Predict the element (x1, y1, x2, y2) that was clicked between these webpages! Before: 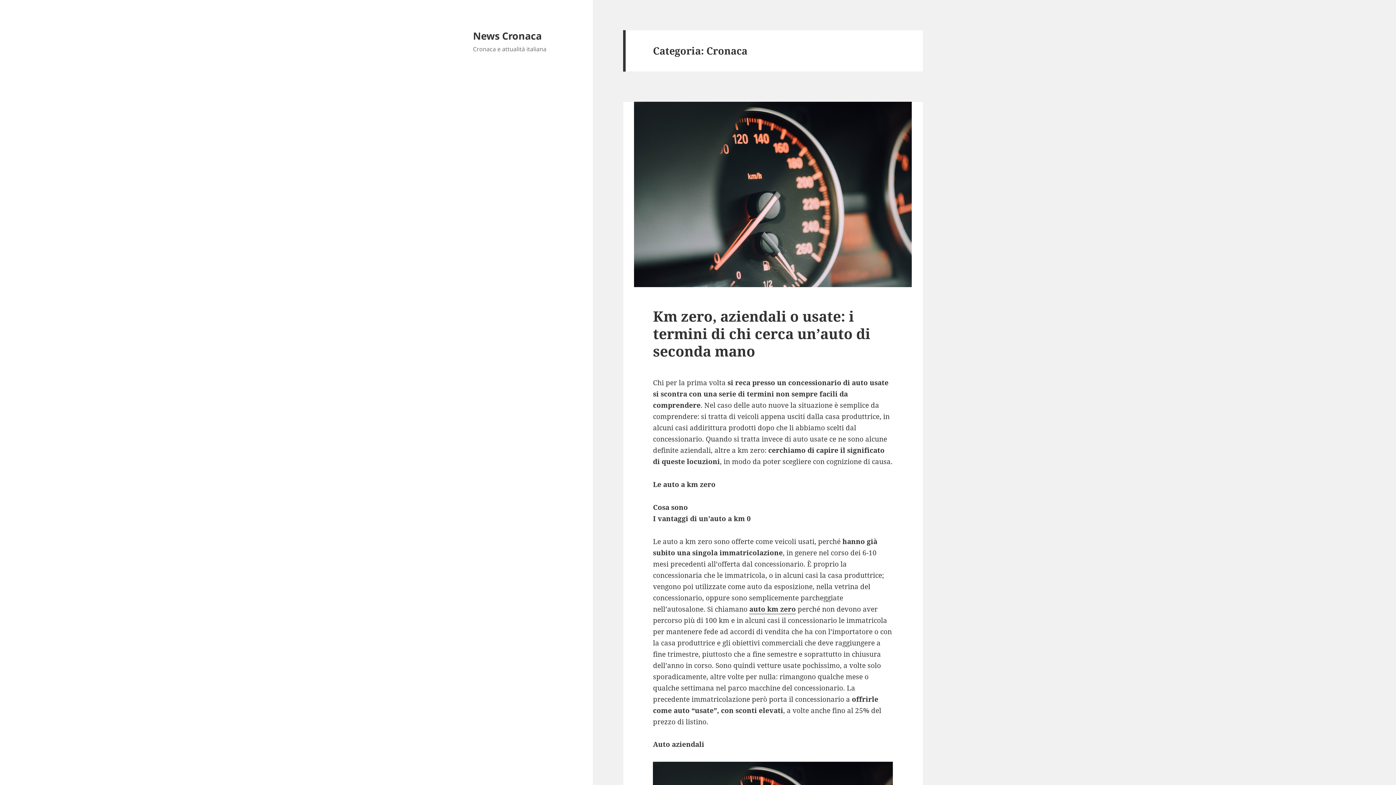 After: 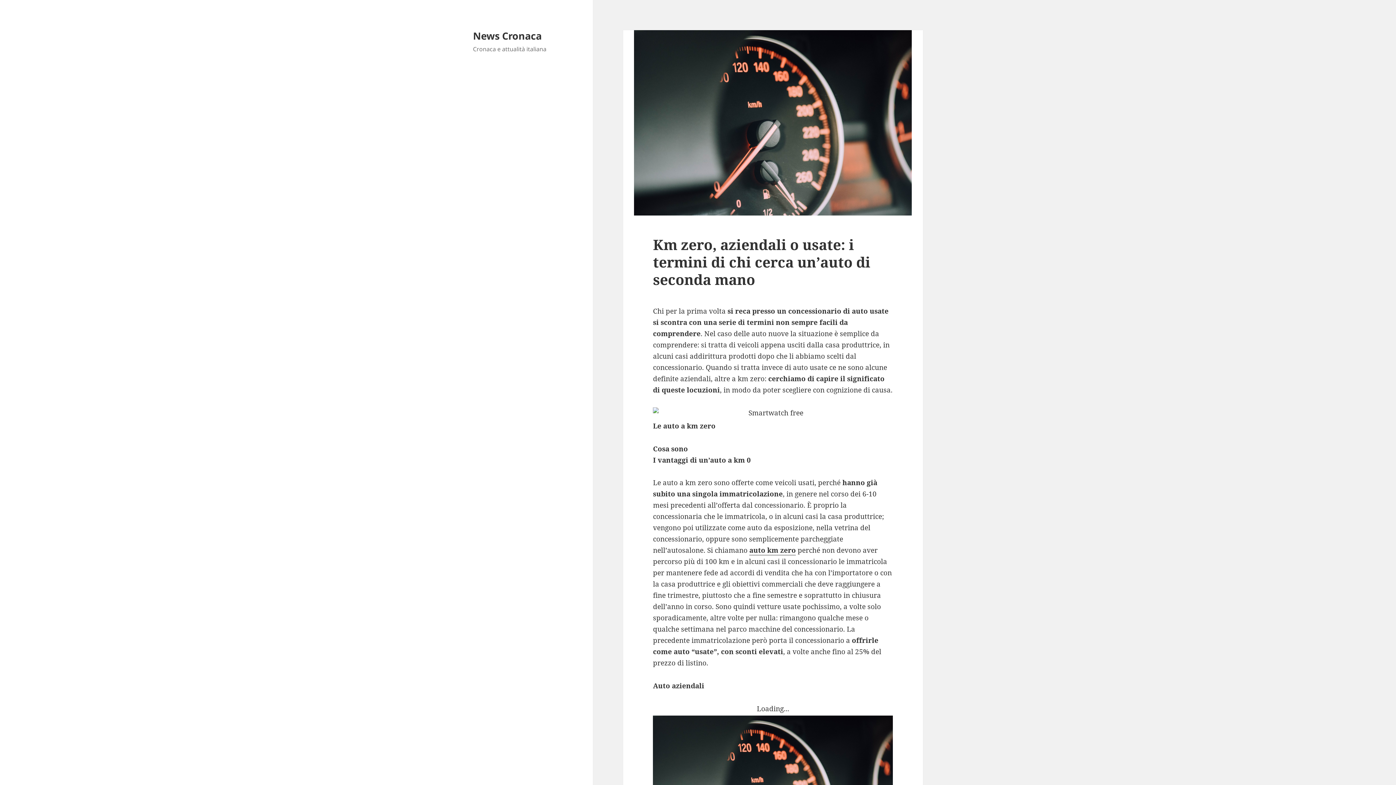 Action: label: Km zero, aziendali o usate: i termini di chi cerca un’auto di seconda mano bbox: (653, 306, 870, 360)